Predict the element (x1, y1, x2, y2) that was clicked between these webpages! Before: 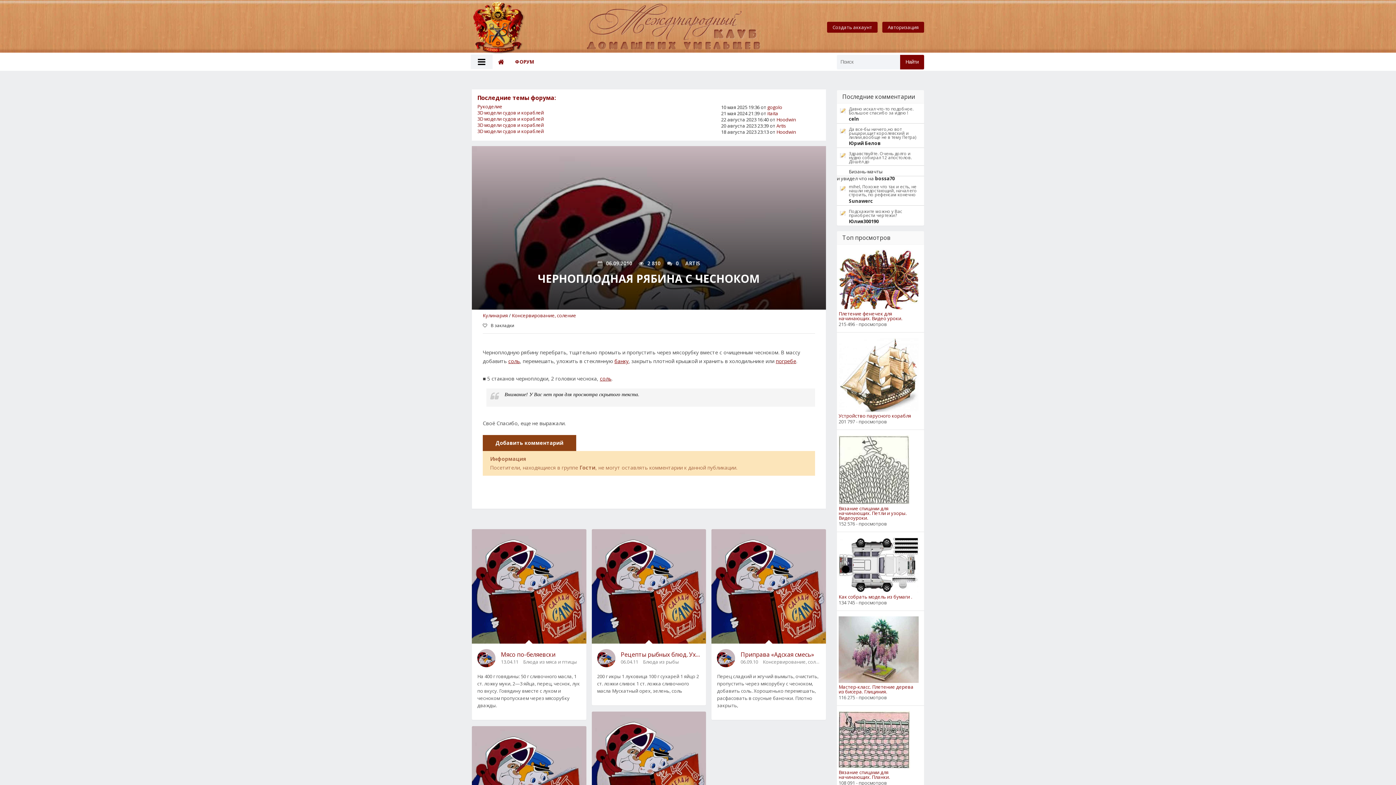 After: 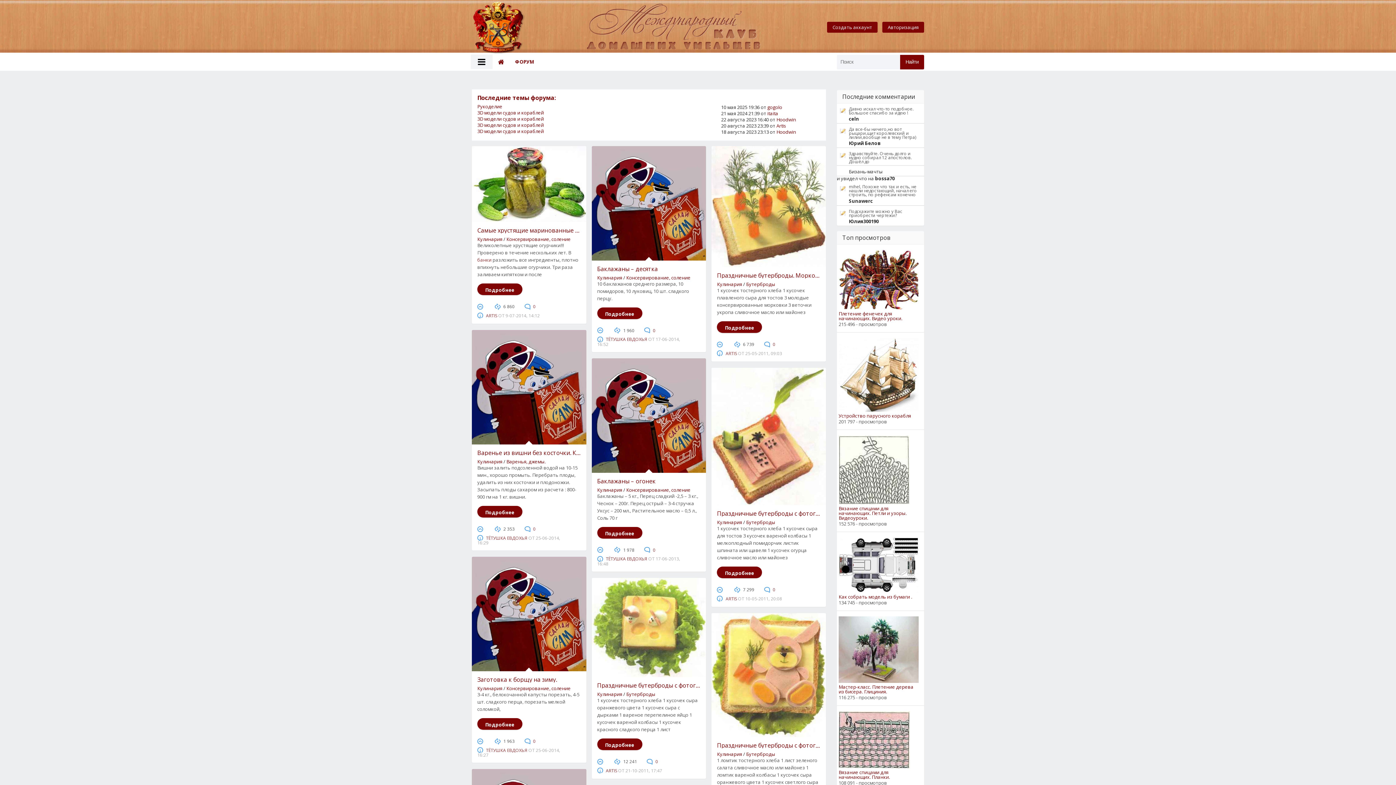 Action: label: Кулинария bbox: (482, 312, 508, 318)